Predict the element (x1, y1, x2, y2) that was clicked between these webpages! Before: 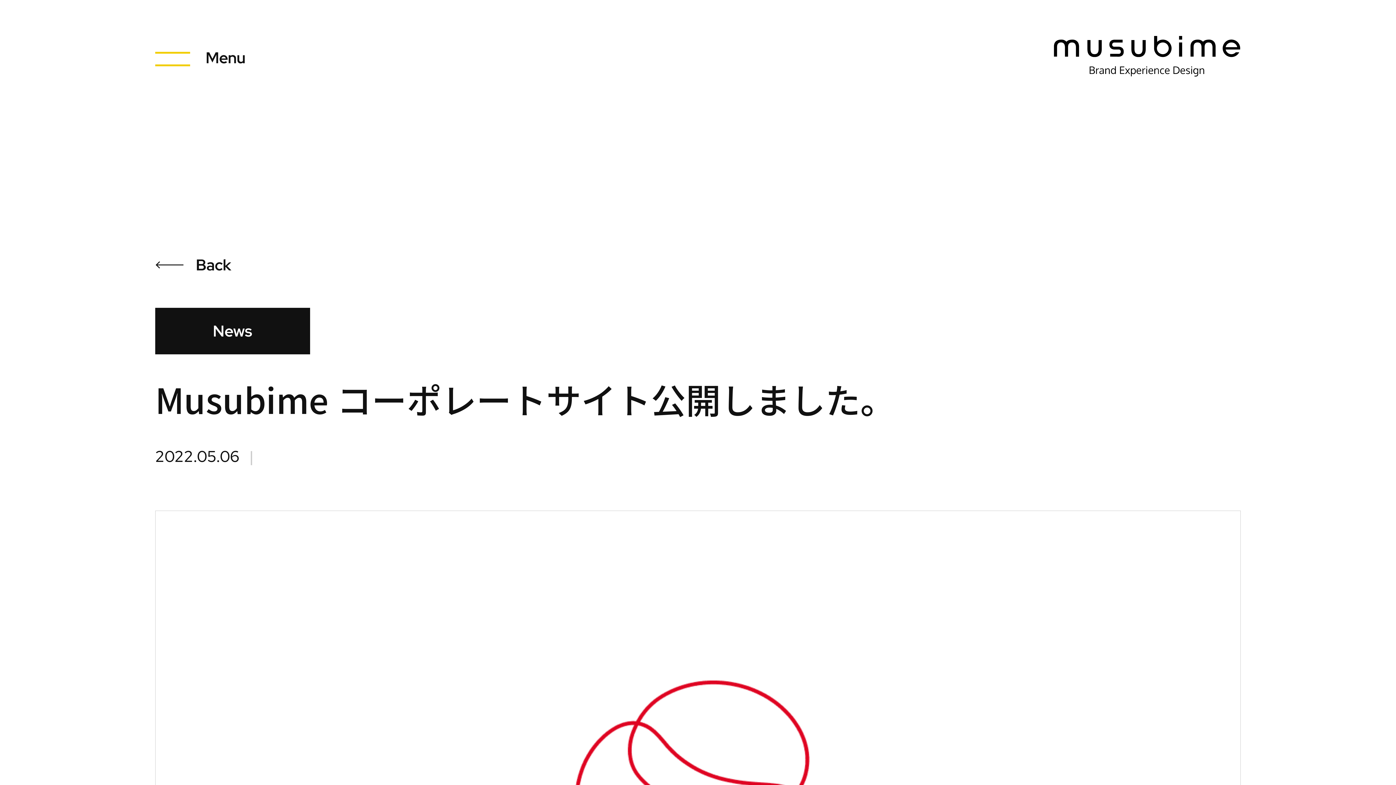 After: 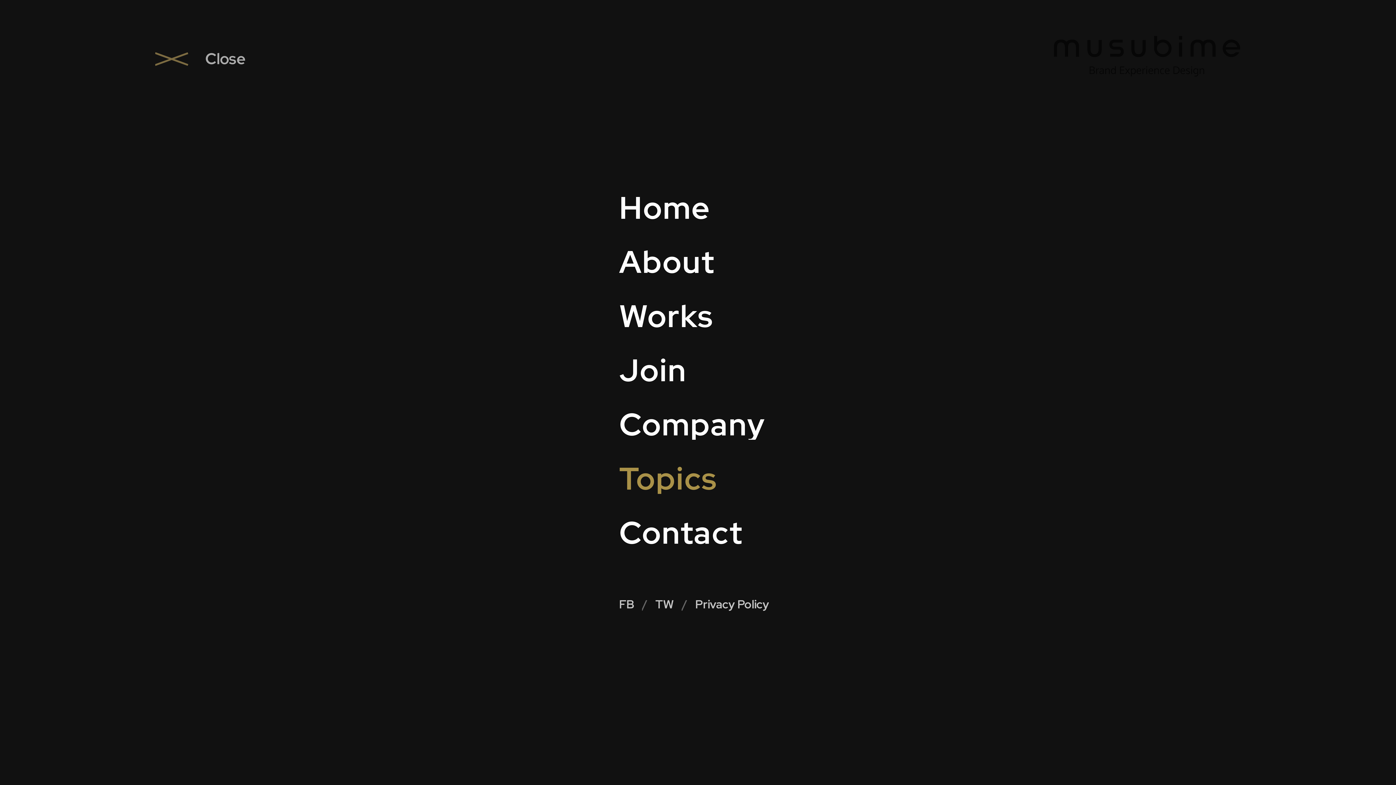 Action: label: Close
Menu bbox: (155, 42, 245, 73)